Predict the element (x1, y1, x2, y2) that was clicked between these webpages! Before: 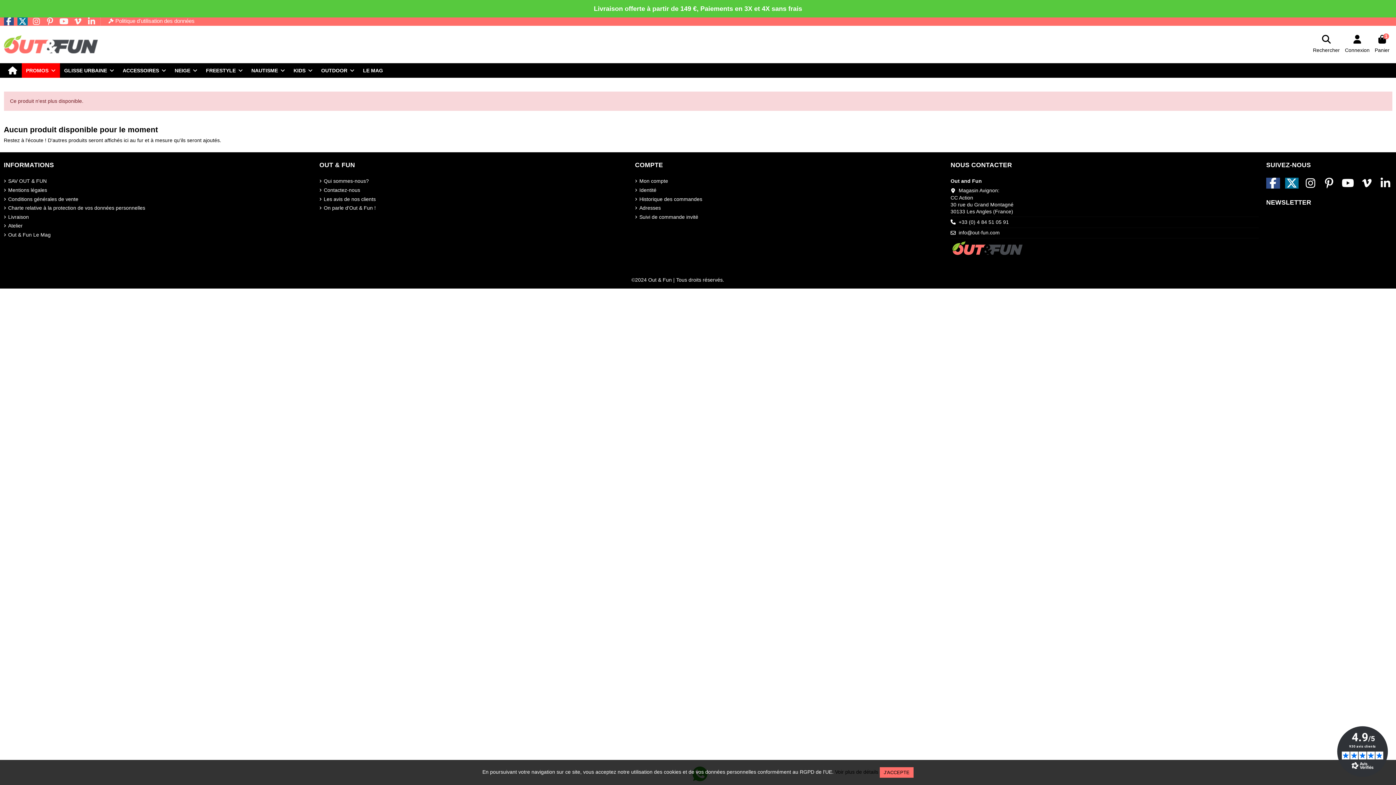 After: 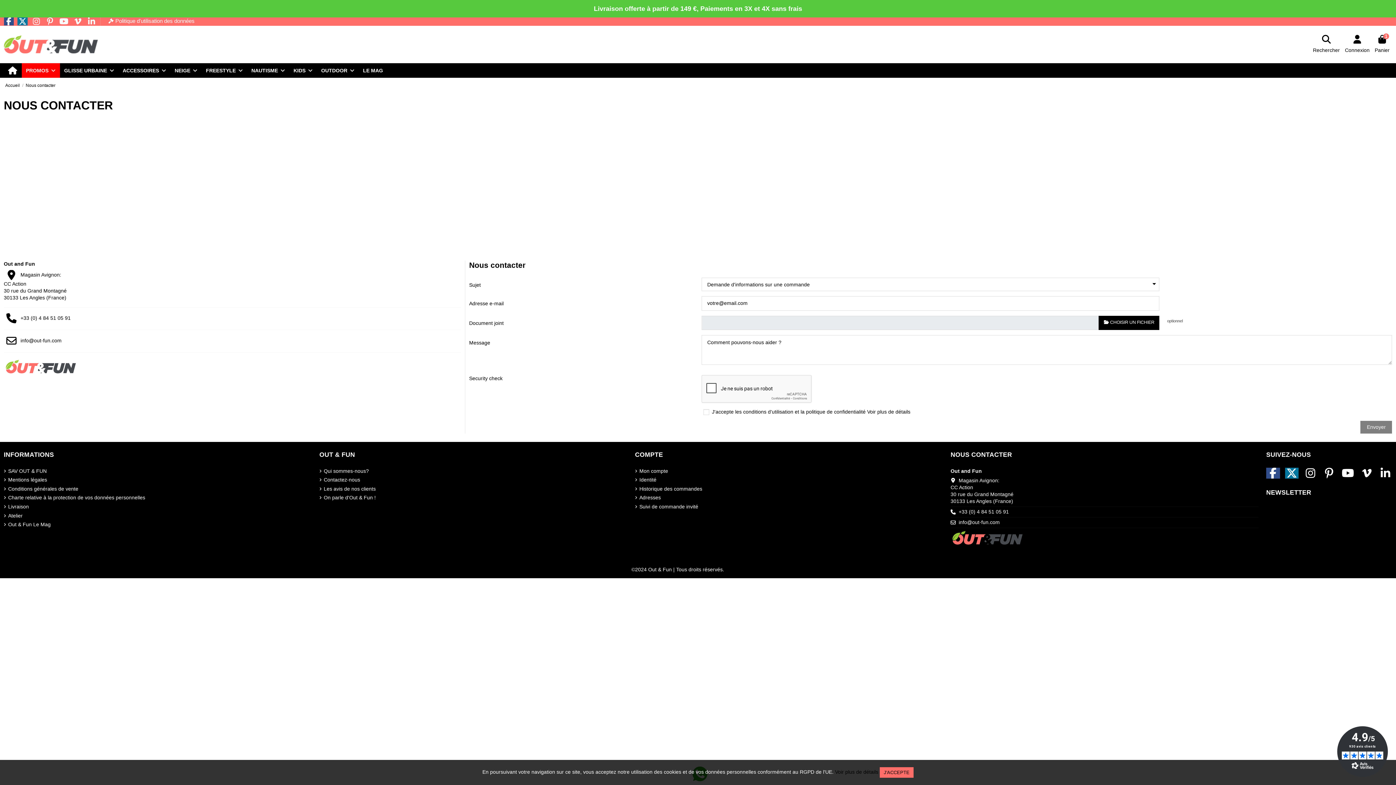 Action: label: Contactez-nous bbox: (319, 186, 360, 193)